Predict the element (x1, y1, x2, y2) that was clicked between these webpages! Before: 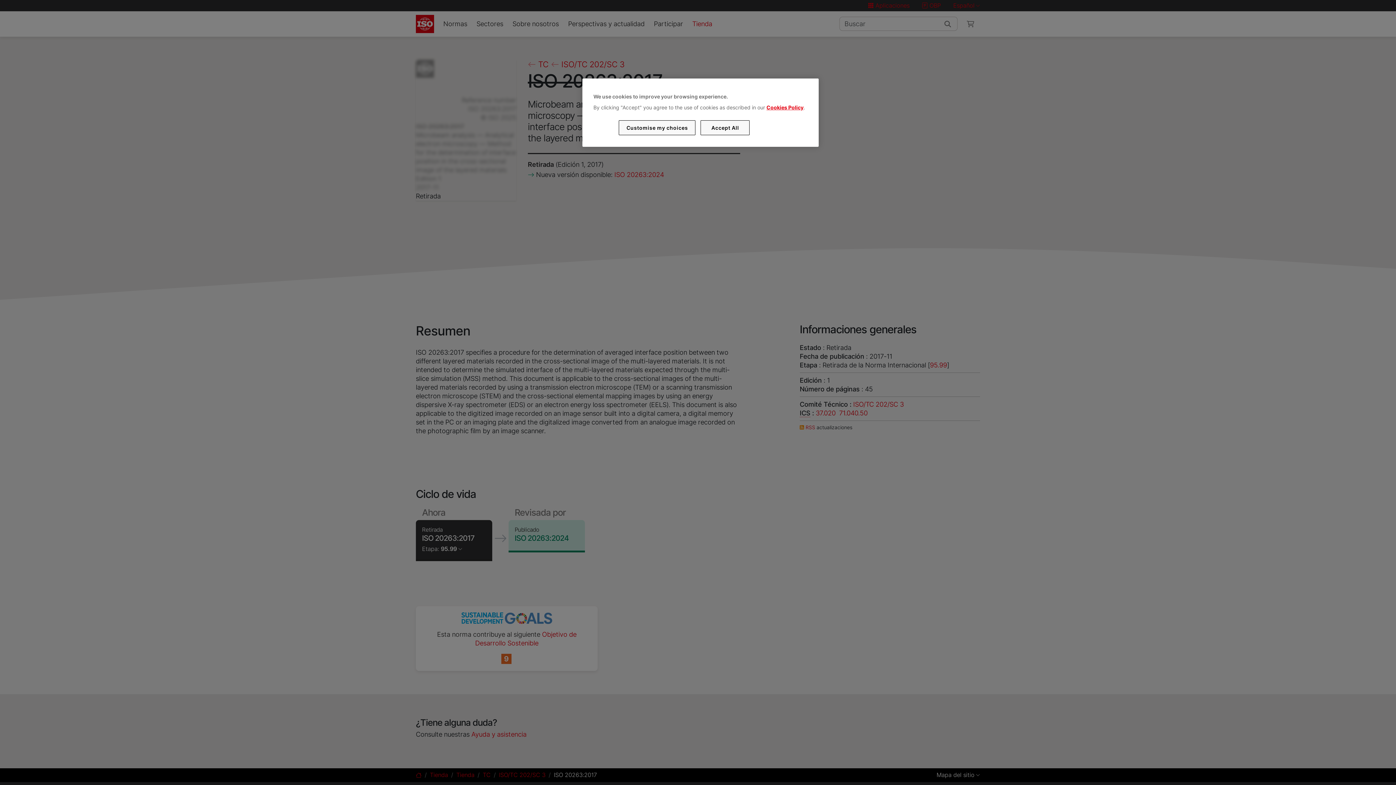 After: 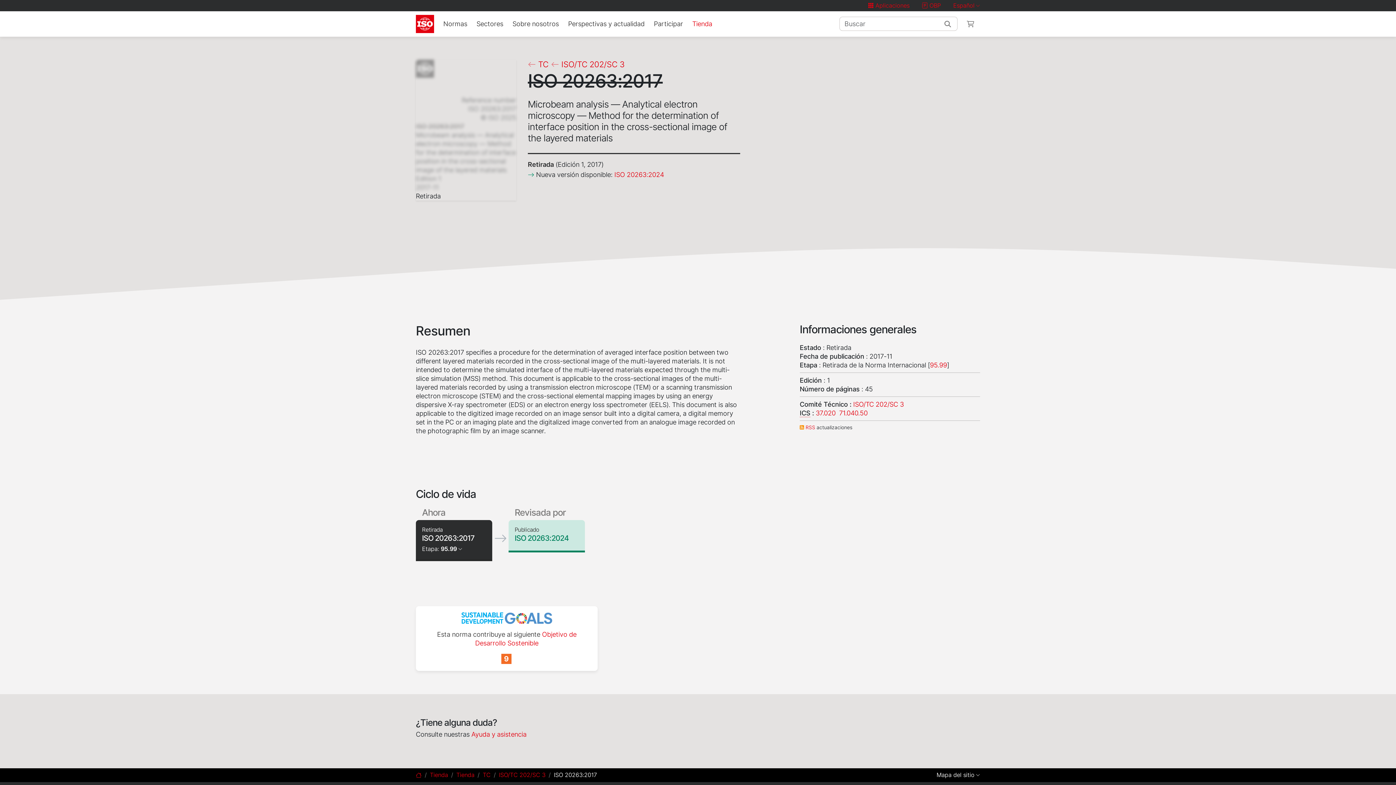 Action: bbox: (700, 120, 749, 135) label: Accept All